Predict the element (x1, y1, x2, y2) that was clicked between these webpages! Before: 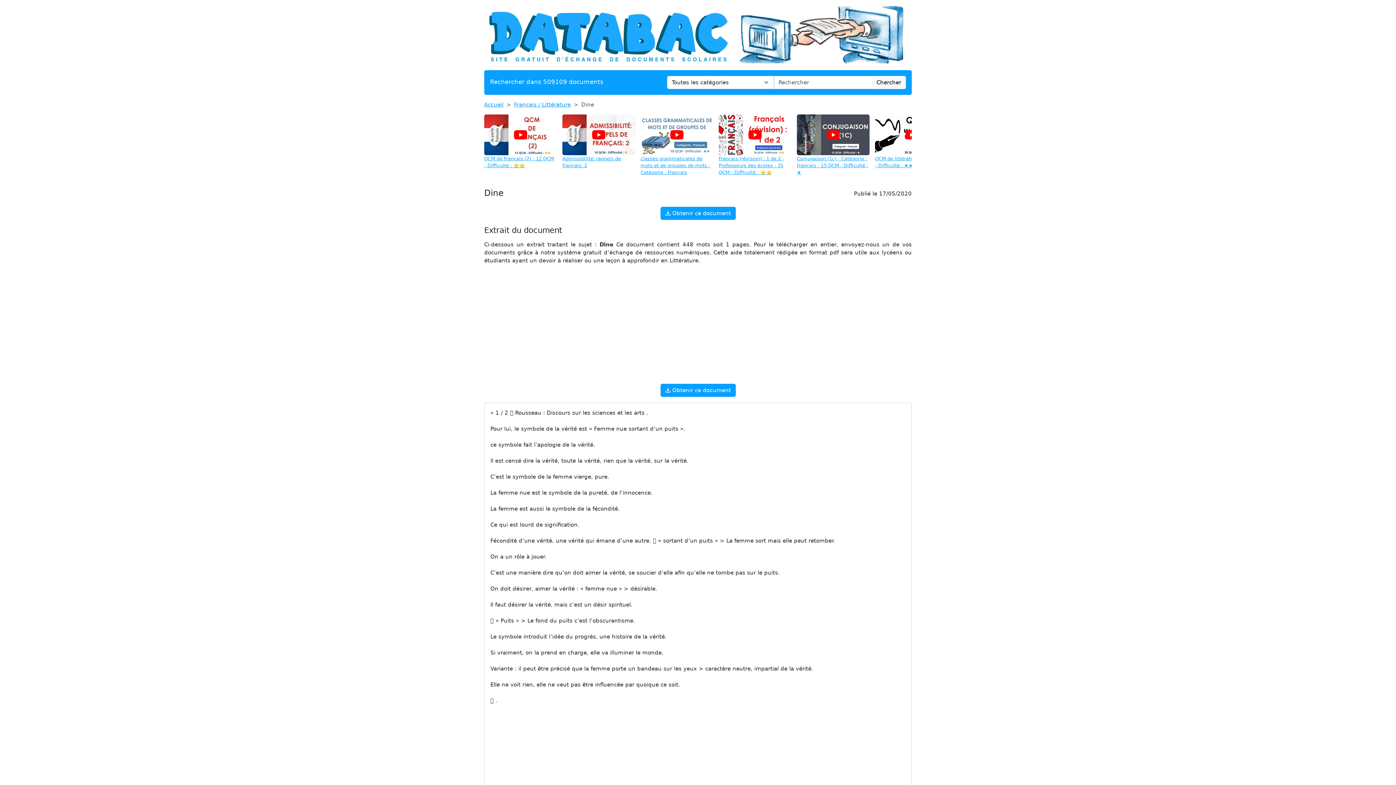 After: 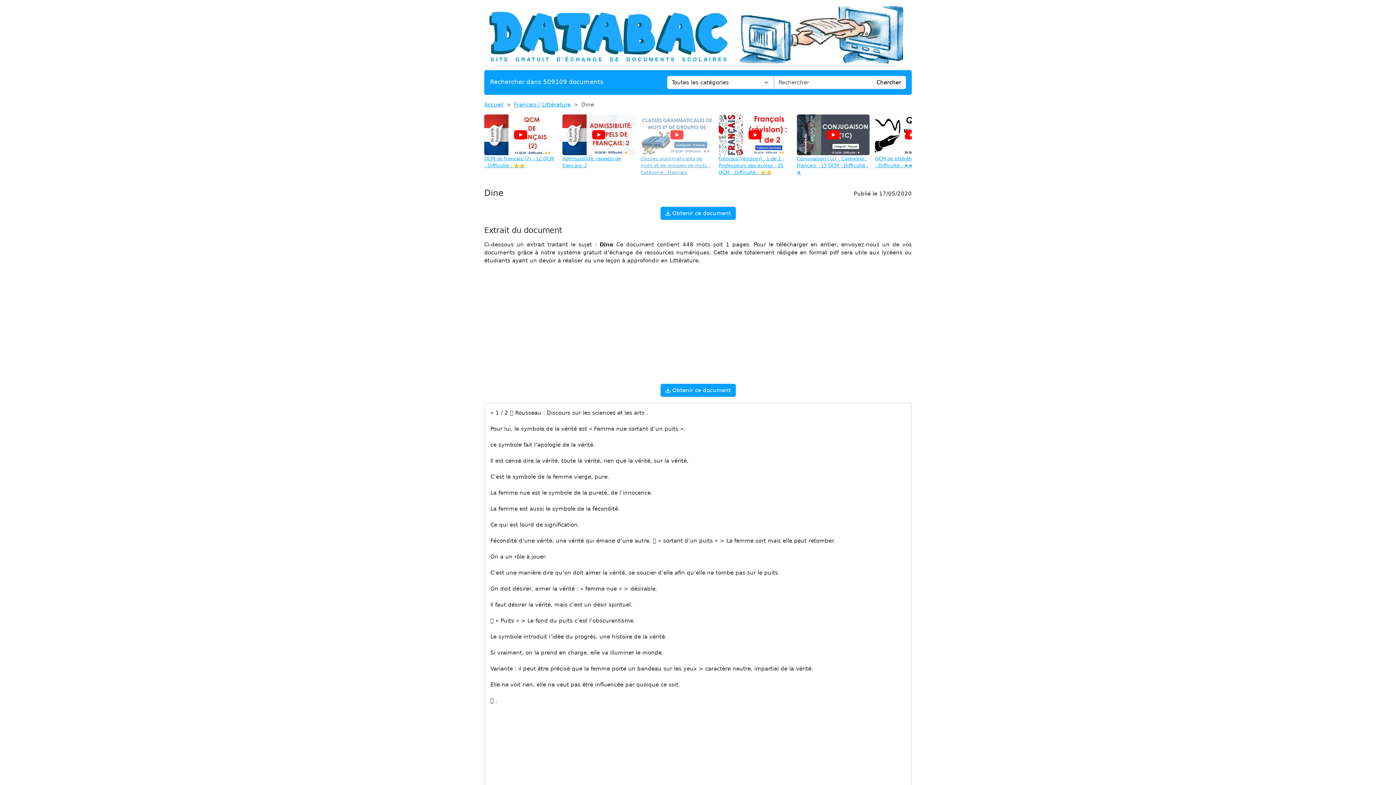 Action: bbox: (640, 114, 713, 176) label: classes grammaticales de mots et de groupes de mots - Catégorie : Français